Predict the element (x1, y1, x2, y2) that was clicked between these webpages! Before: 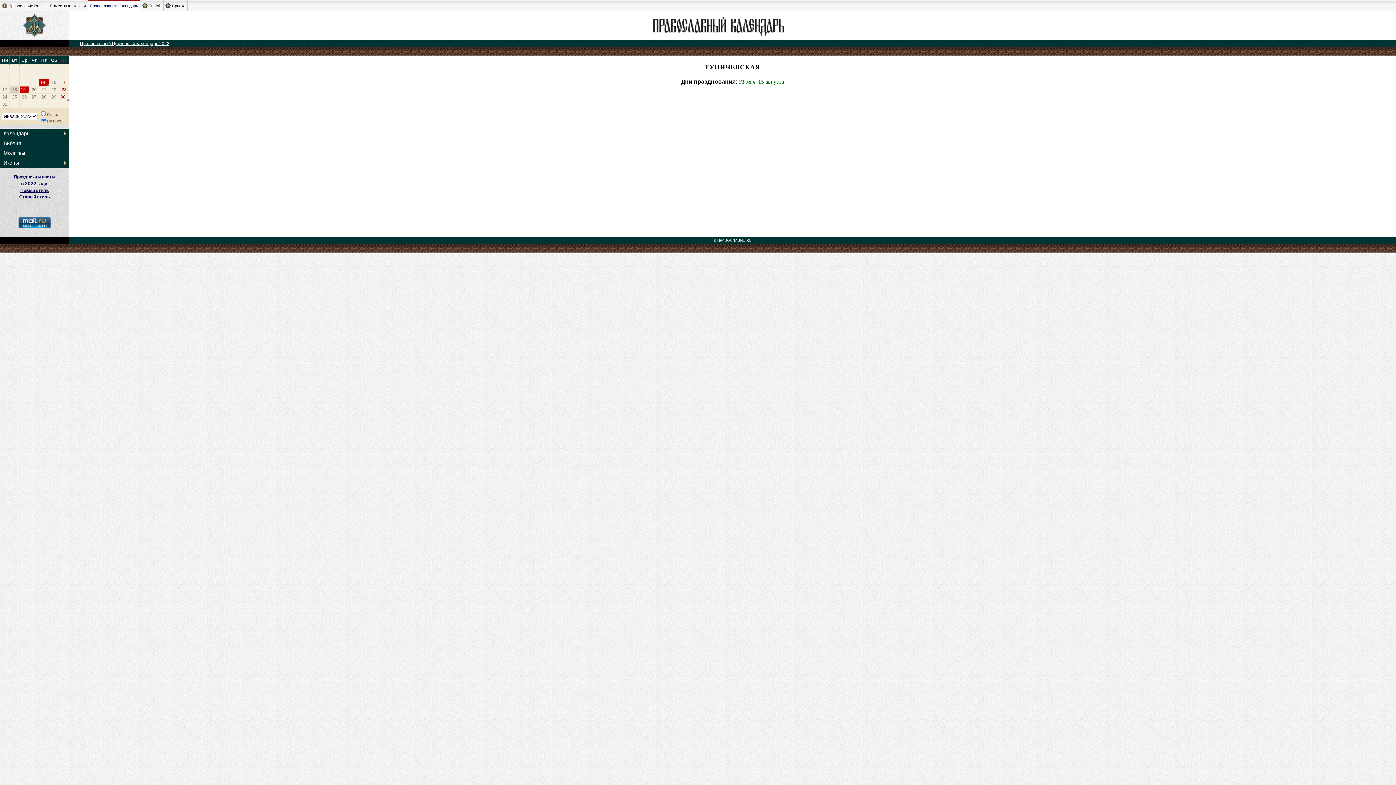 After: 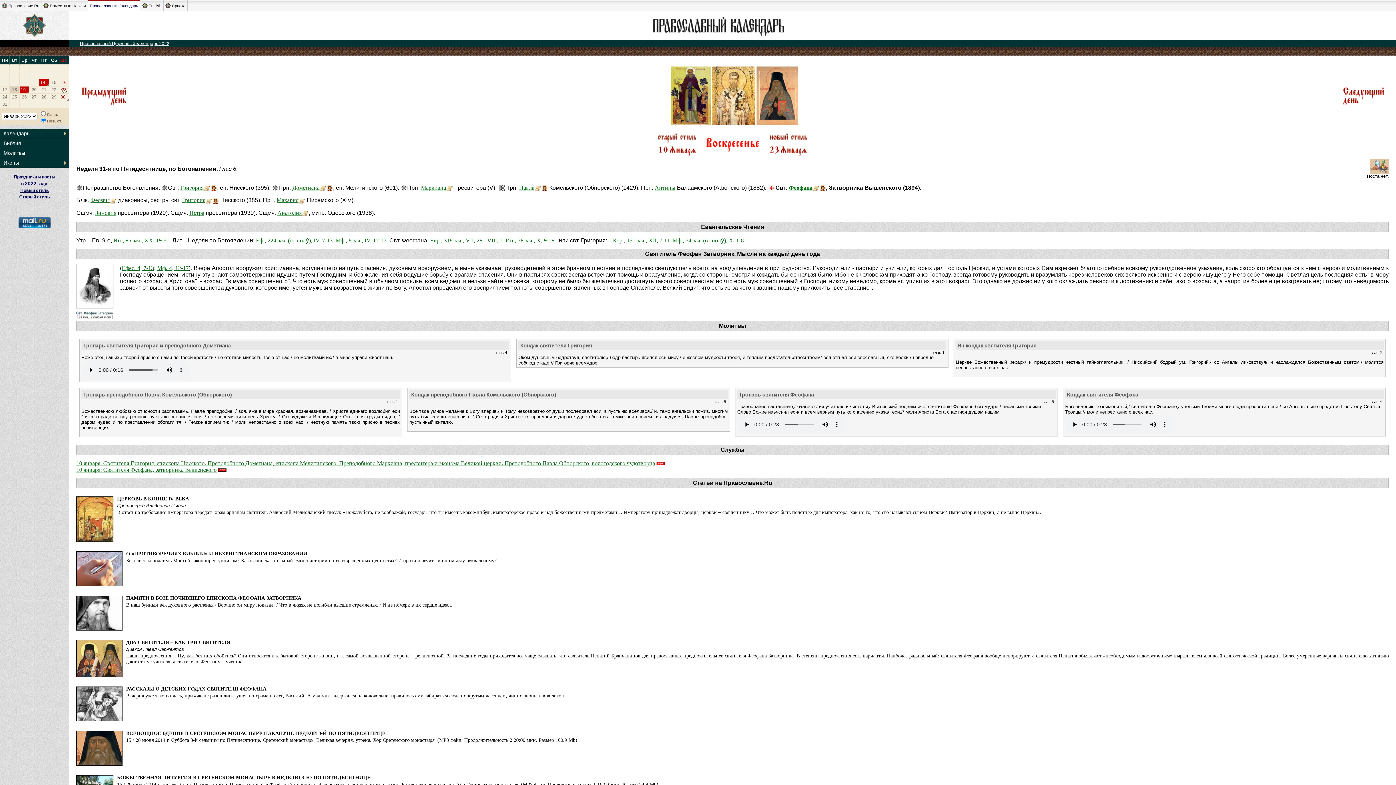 Action: bbox: (61, 87, 66, 92) label: 23